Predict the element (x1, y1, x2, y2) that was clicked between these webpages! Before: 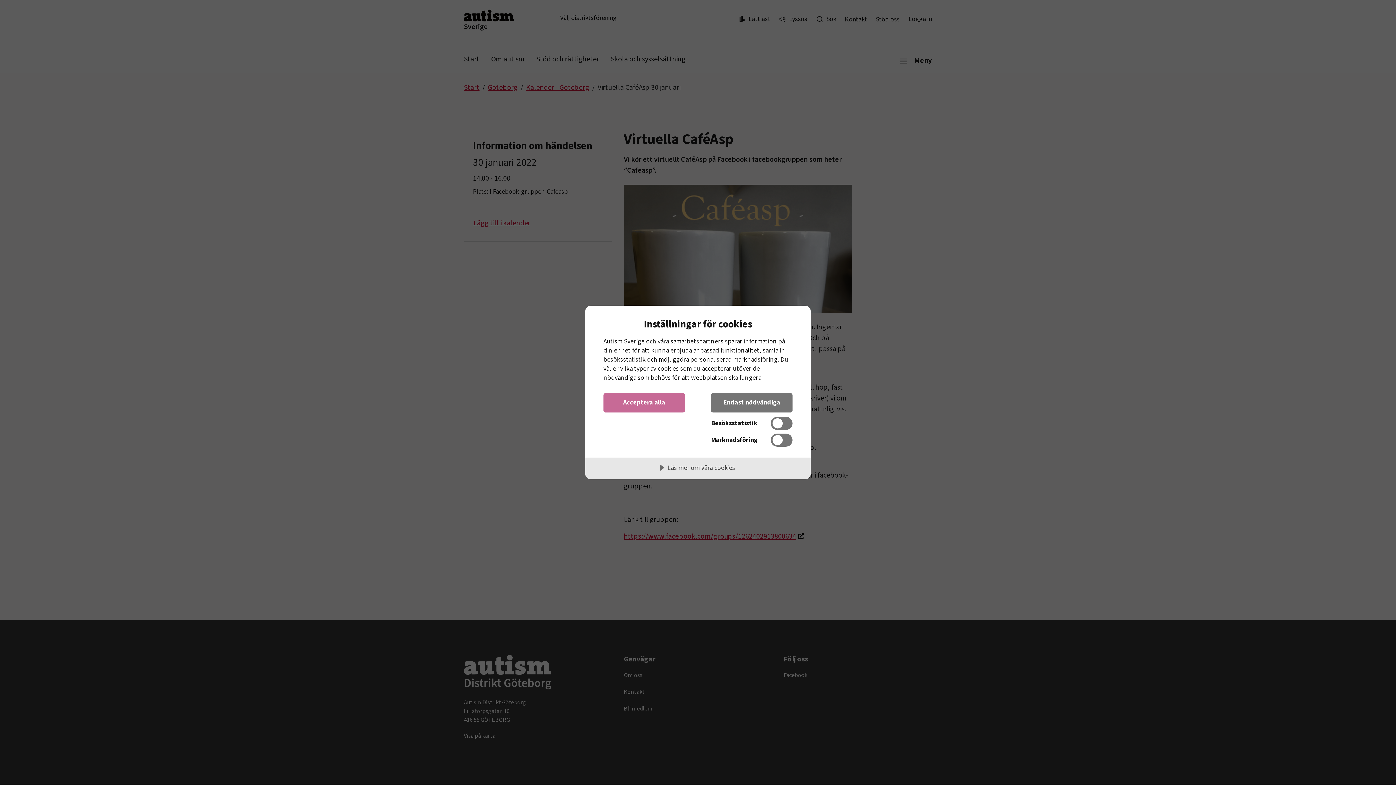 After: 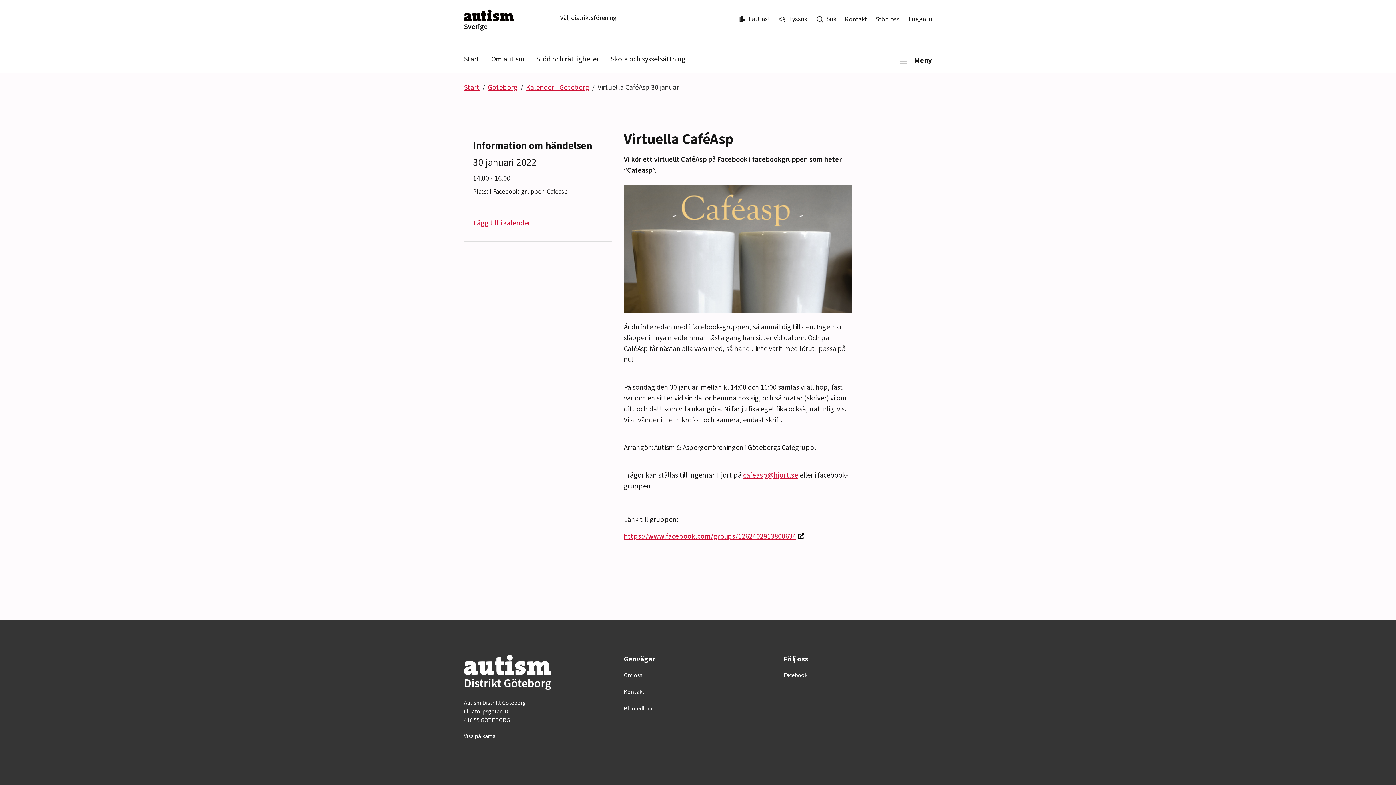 Action: bbox: (711, 393, 792, 412) label: Endast nödvändiga